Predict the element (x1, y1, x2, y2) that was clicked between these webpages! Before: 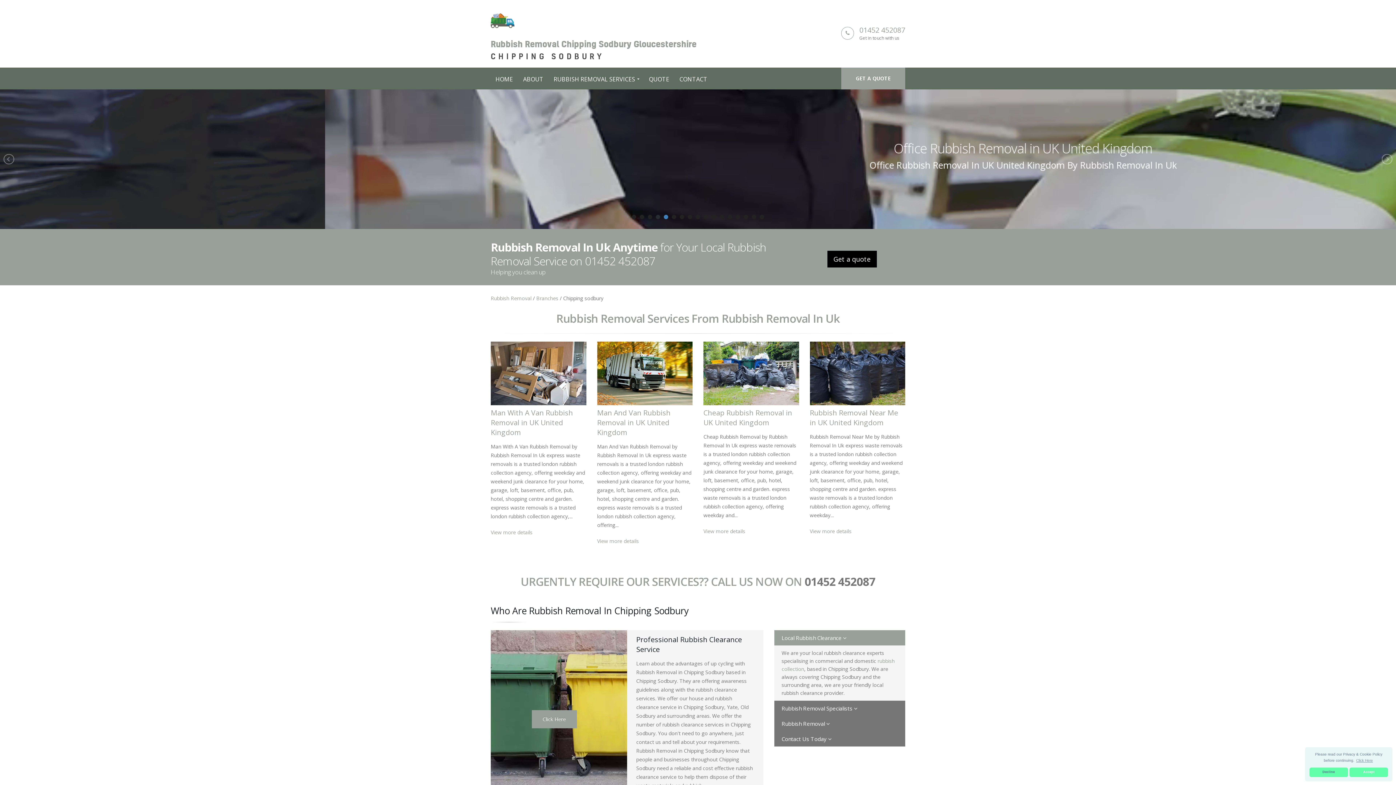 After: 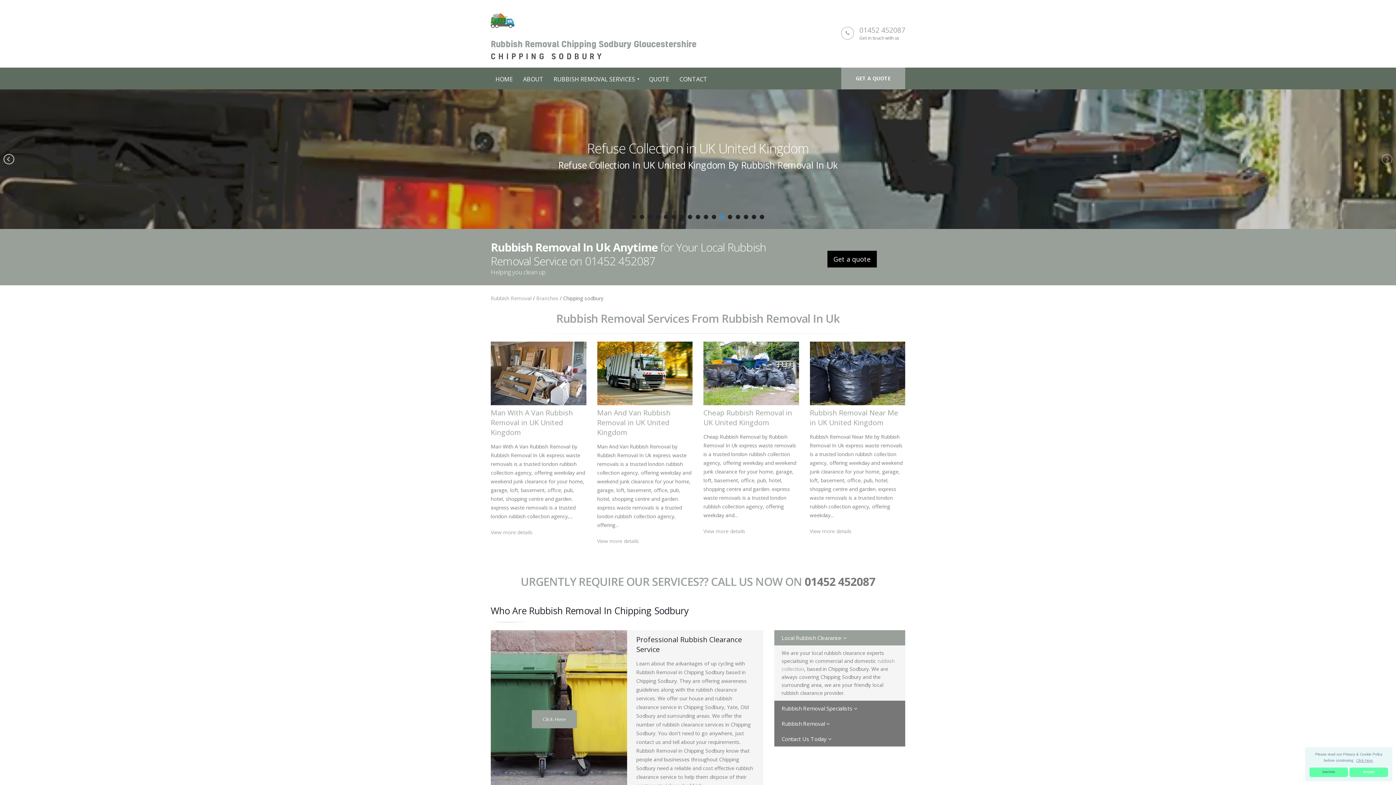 Action: bbox: (3, 153, 15, 165)